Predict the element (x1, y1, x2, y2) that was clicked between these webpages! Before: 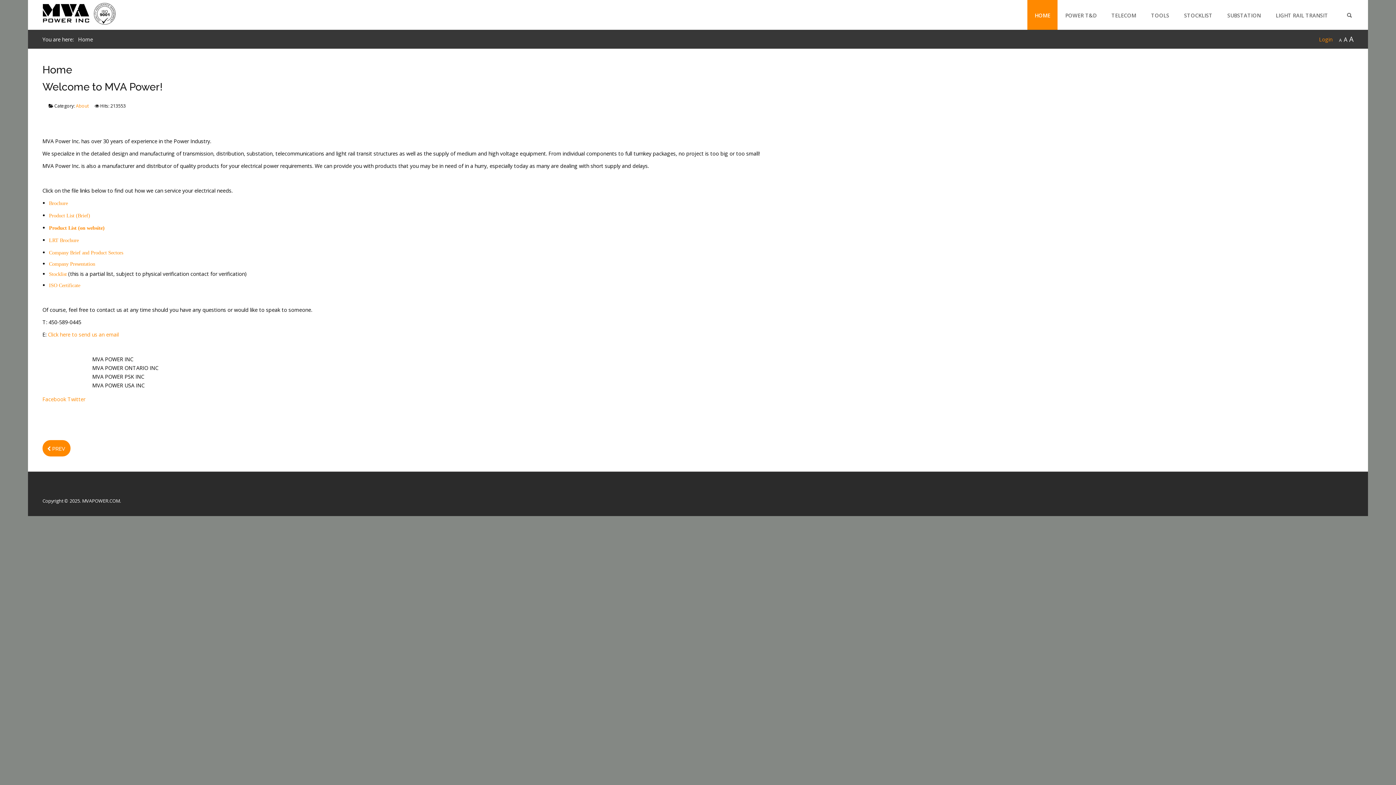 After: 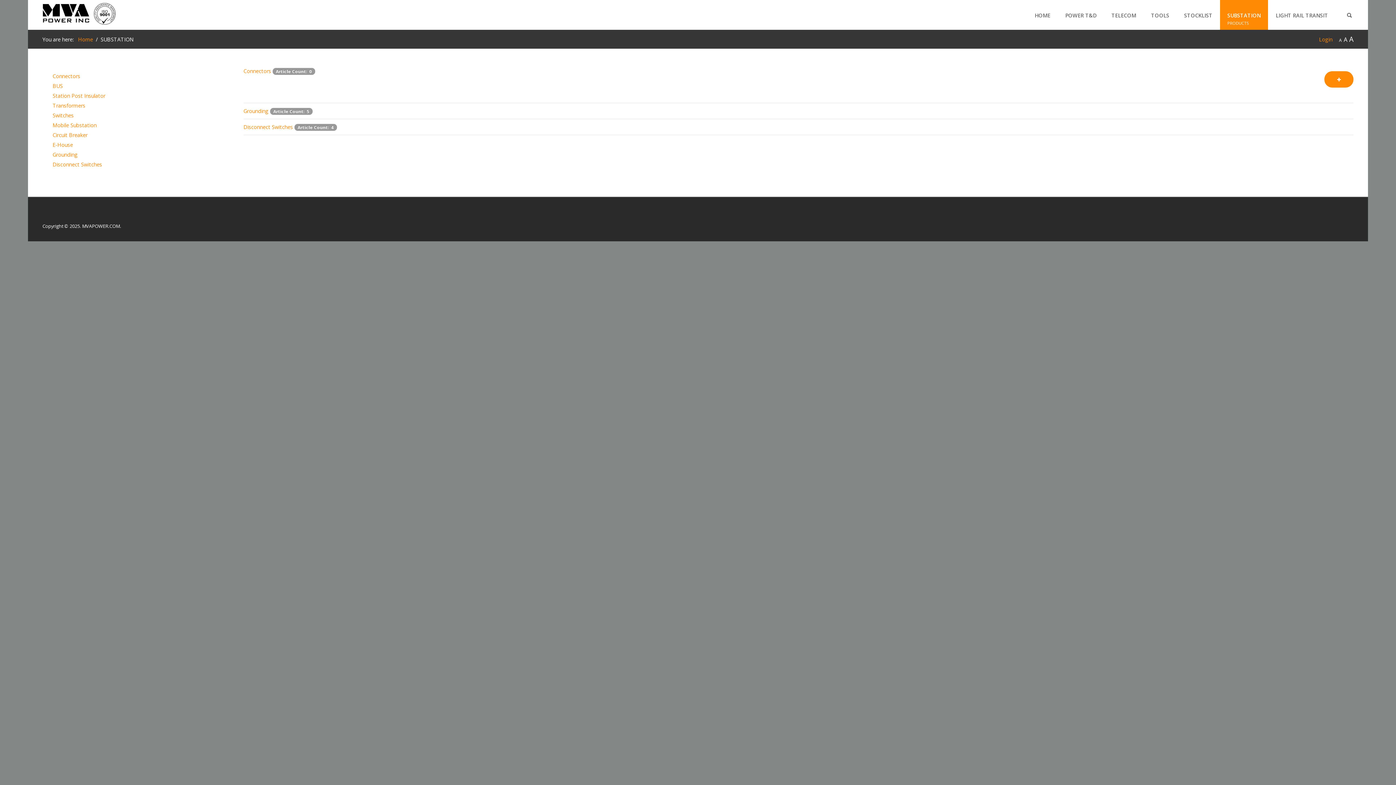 Action: label: SUBSTATION bbox: (1227, 10, 1261, 20)